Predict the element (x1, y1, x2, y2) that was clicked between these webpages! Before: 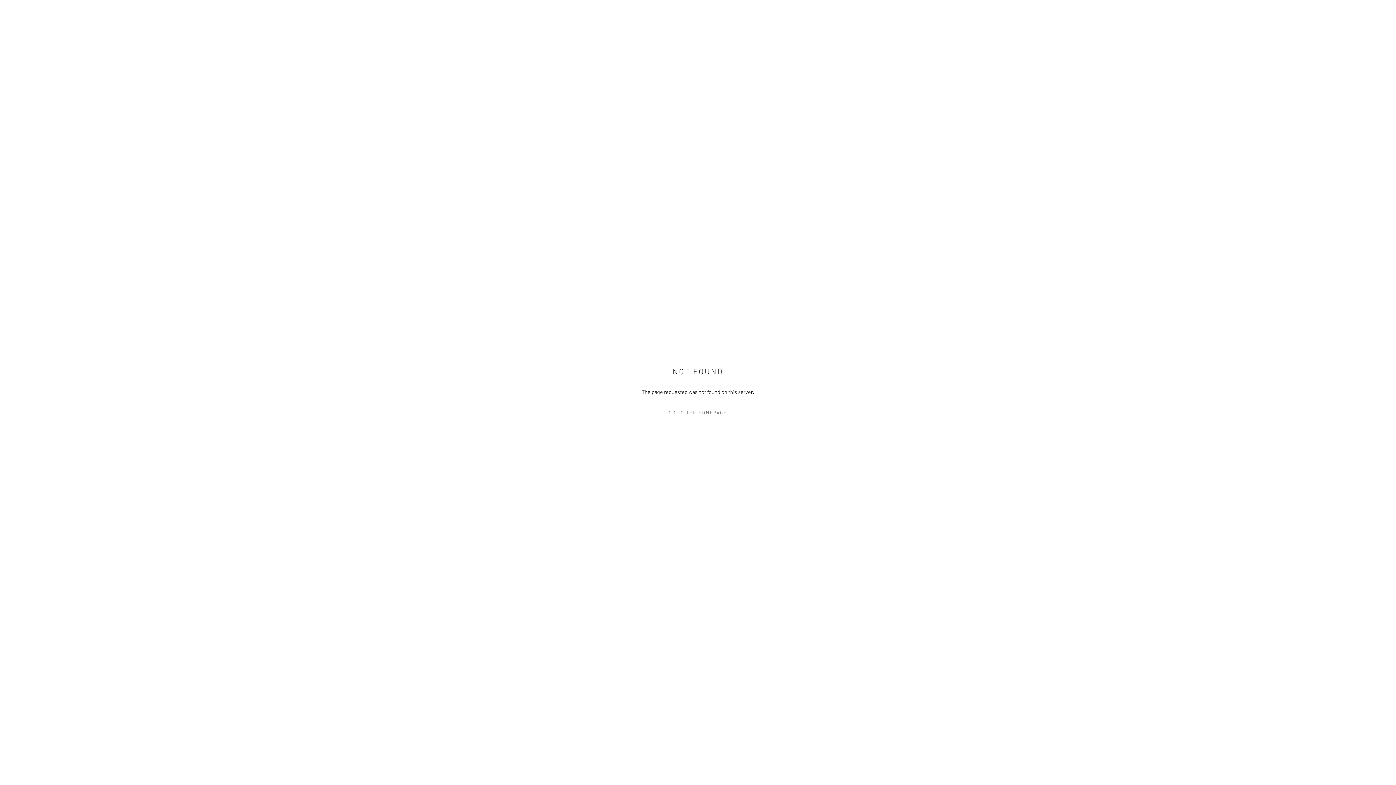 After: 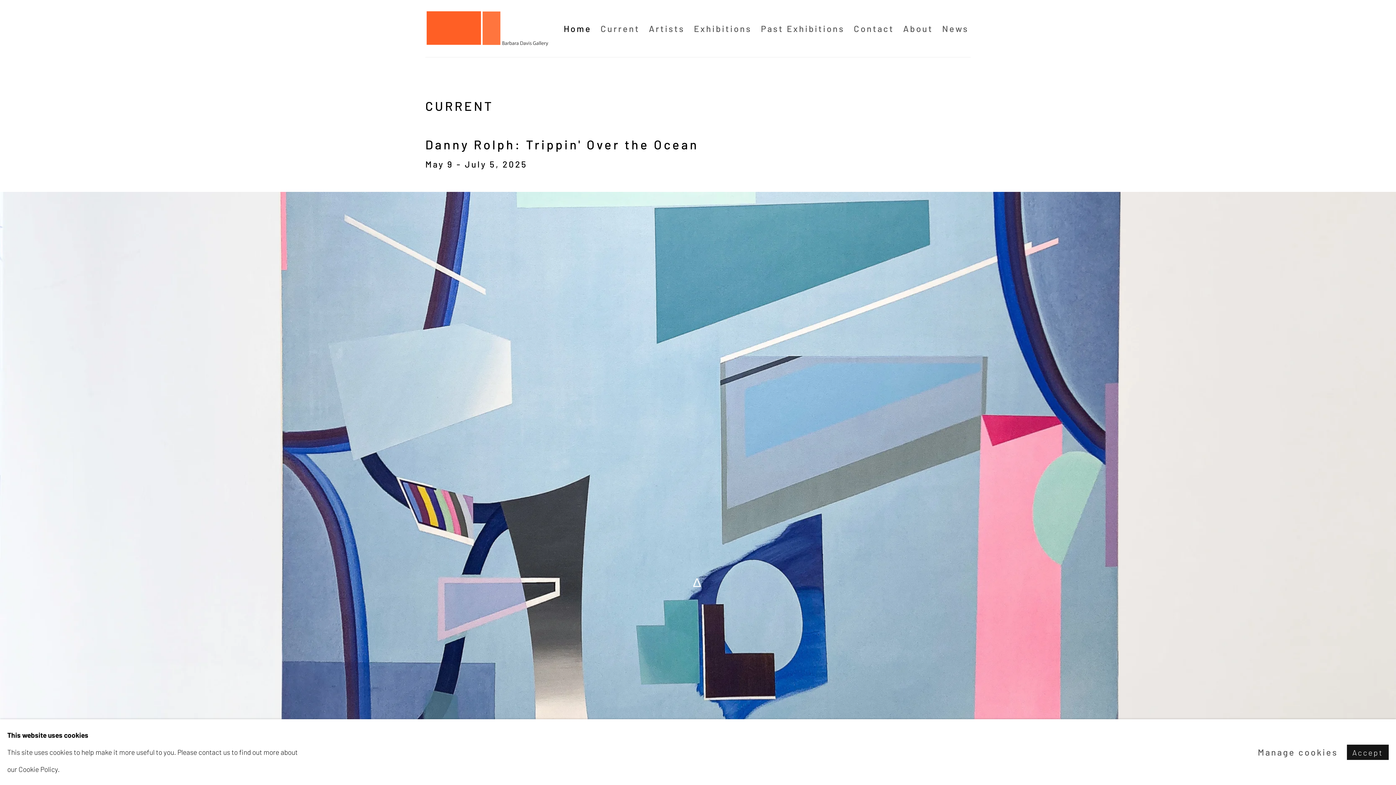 Action: label: GO TO THE HOMEPAGE bbox: (632, 407, 763, 418)